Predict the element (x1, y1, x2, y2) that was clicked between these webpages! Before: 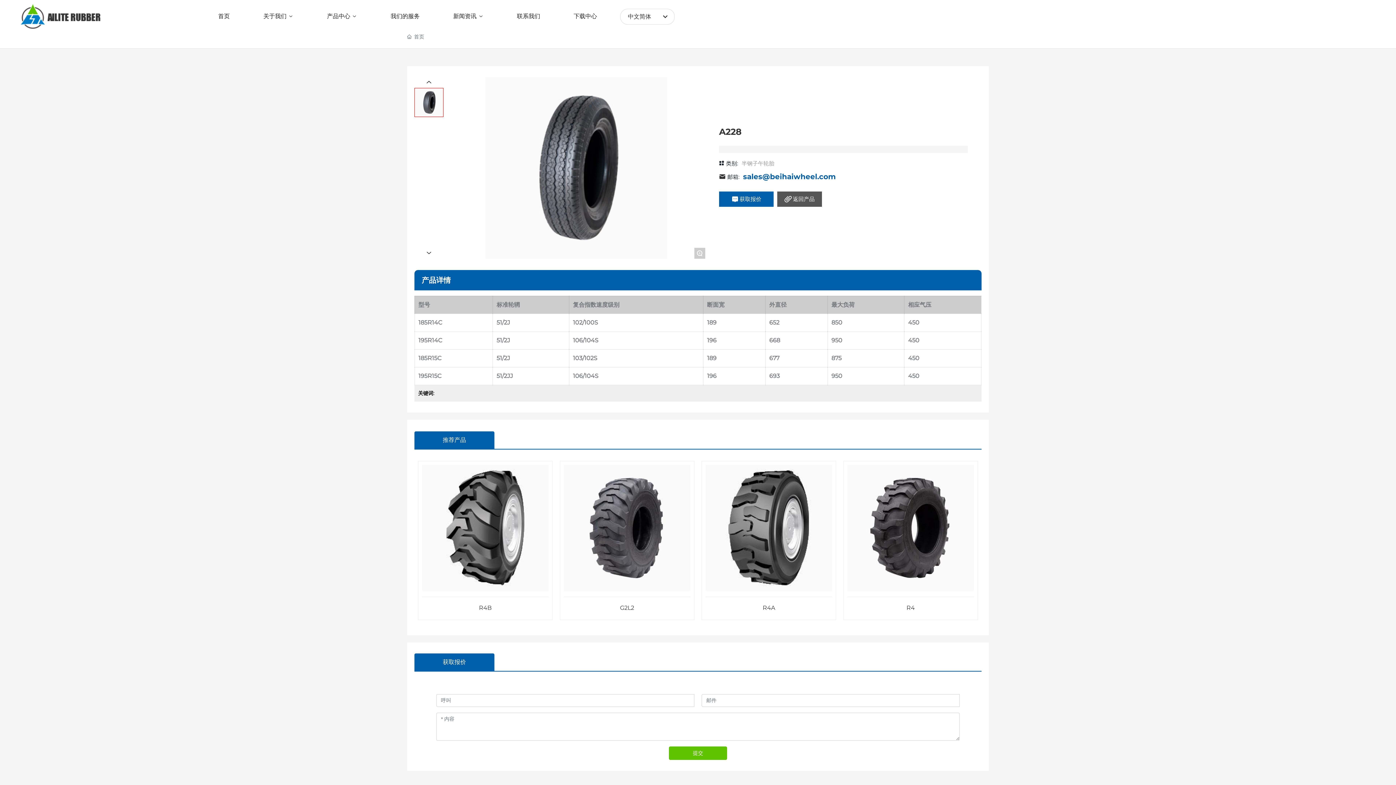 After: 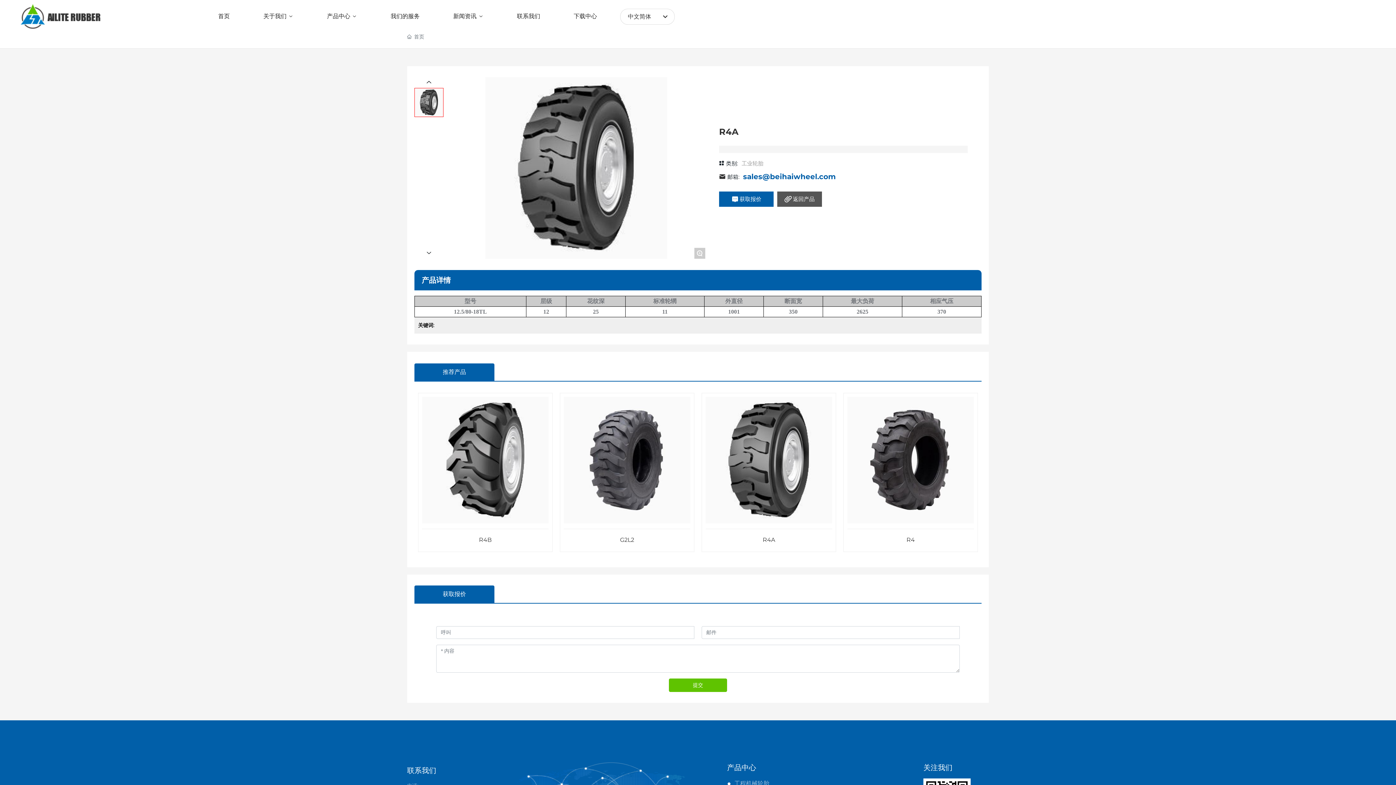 Action: label: R4A bbox: (762, 604, 775, 611)